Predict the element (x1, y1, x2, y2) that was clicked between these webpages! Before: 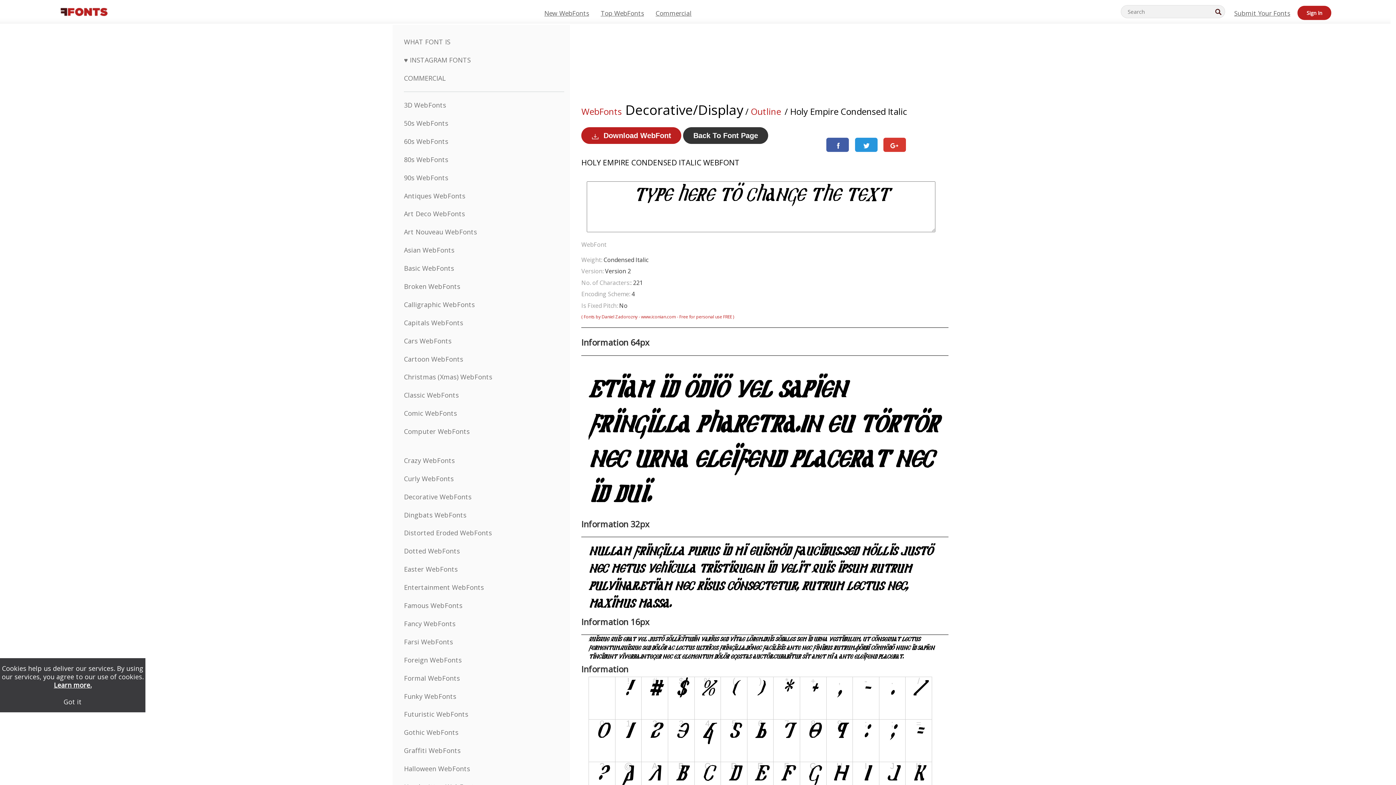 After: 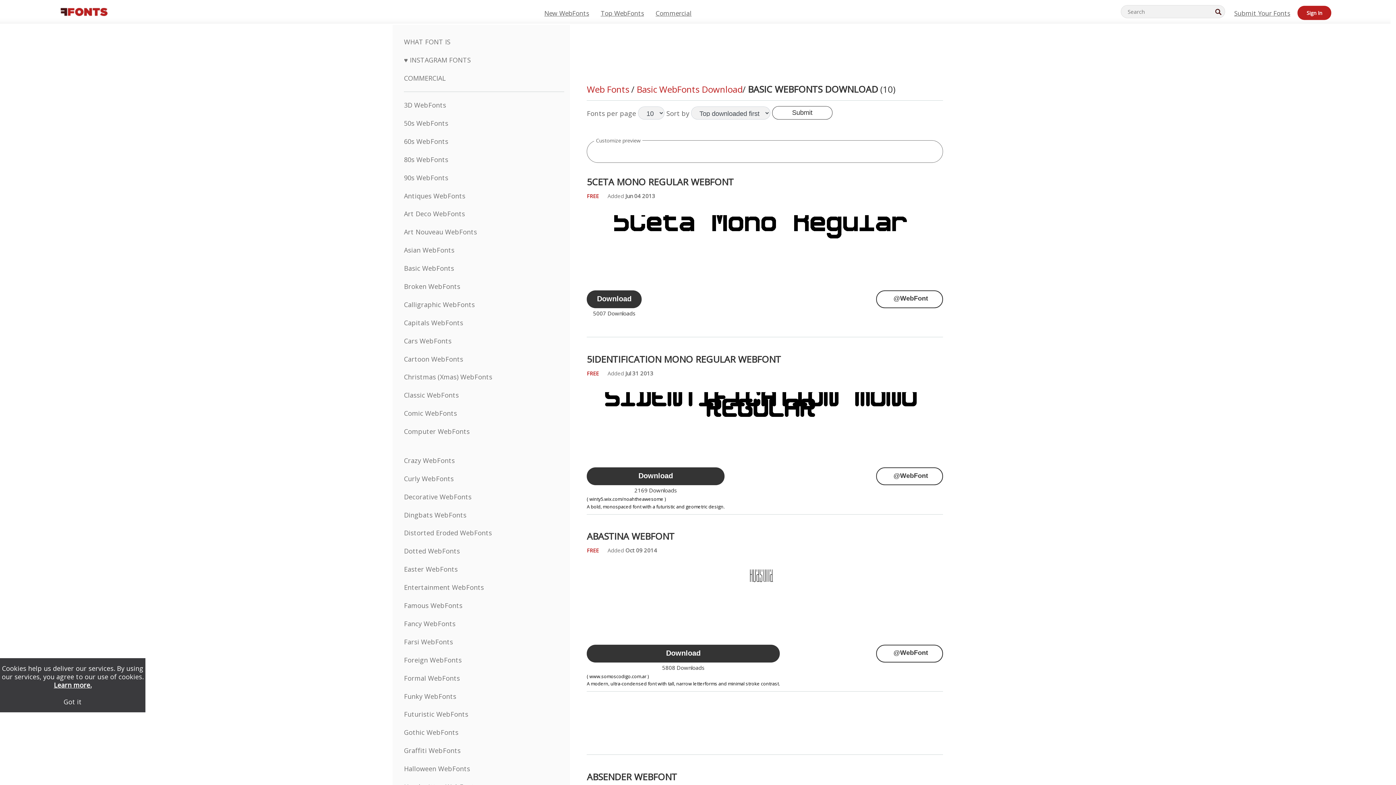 Action: bbox: (404, 264, 454, 272) label: Basic WebFonts